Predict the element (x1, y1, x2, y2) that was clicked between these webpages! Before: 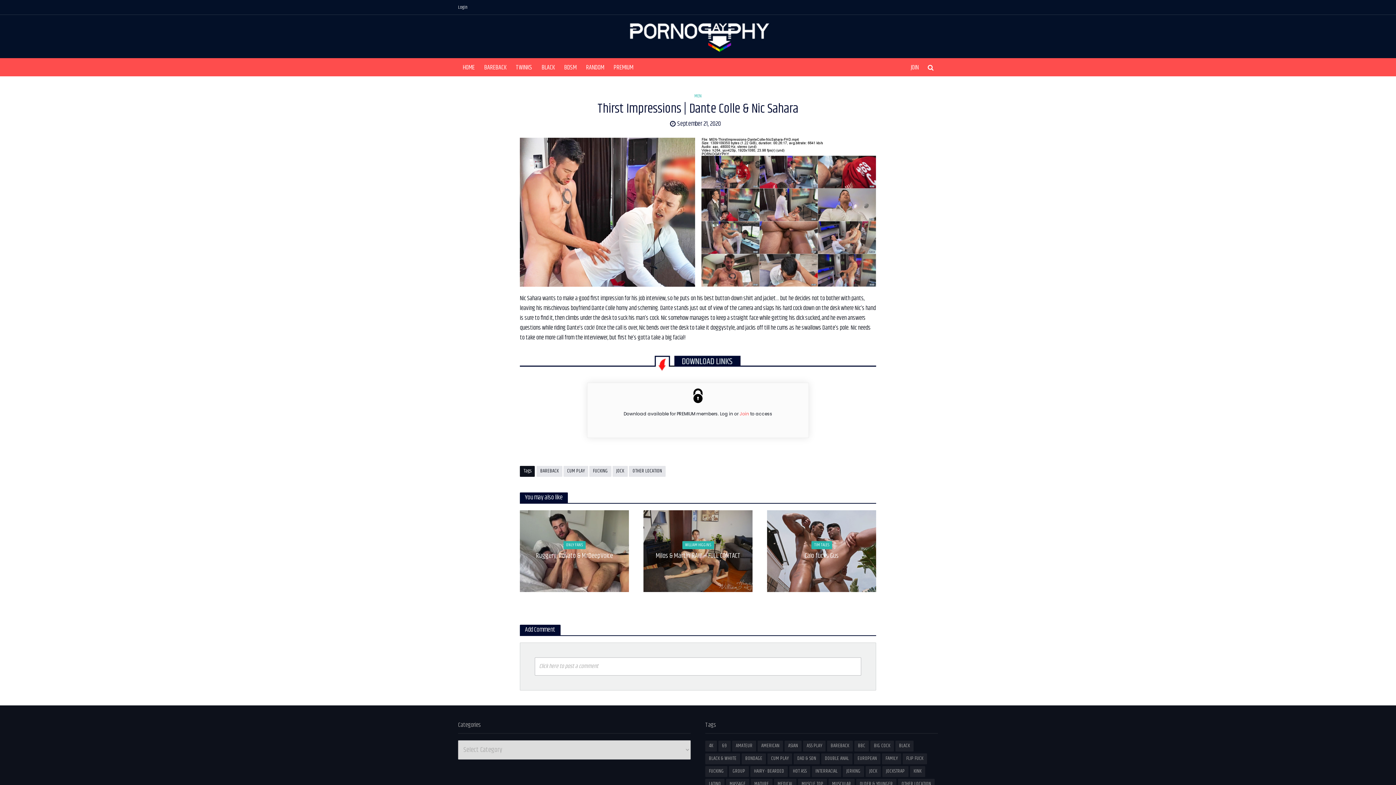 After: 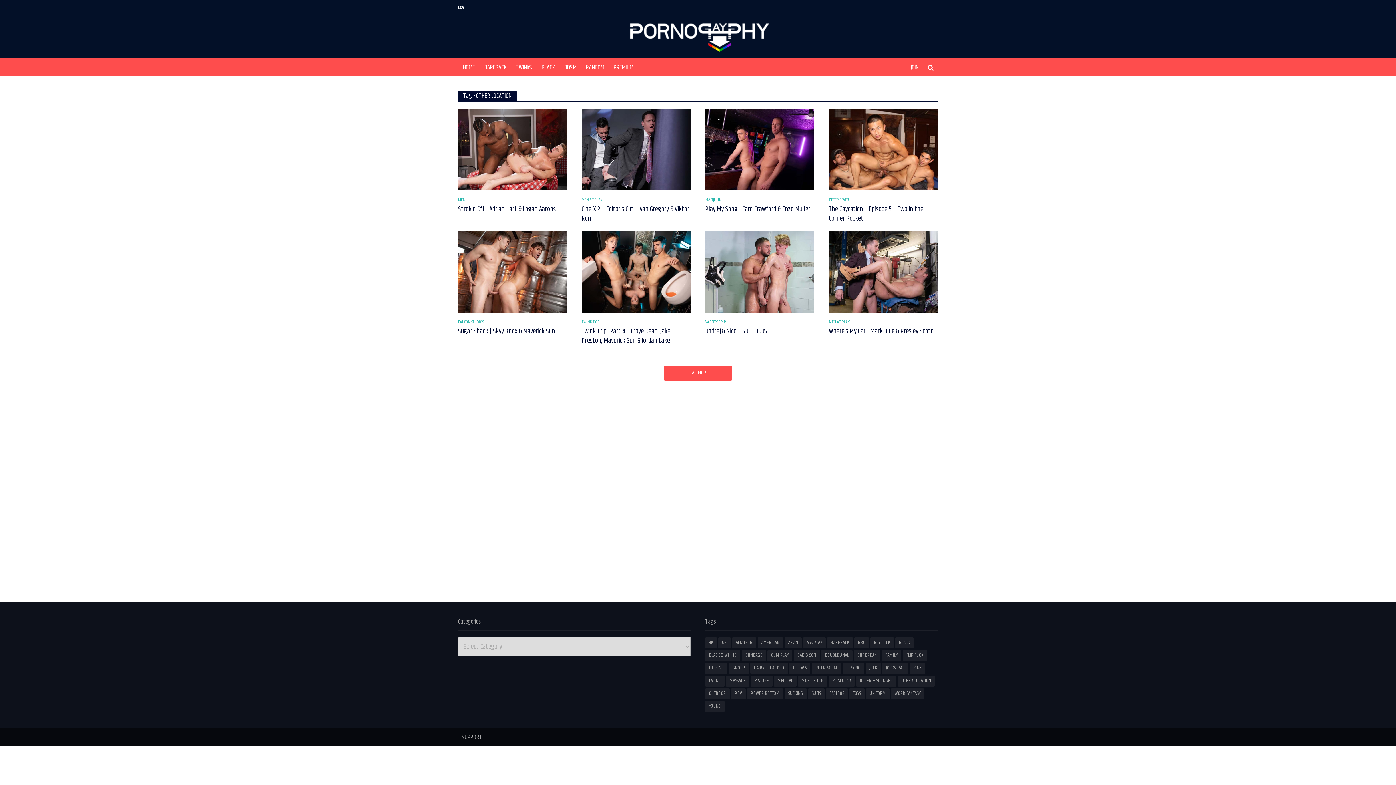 Action: bbox: (629, 466, 665, 477) label: OTHER LOCATION